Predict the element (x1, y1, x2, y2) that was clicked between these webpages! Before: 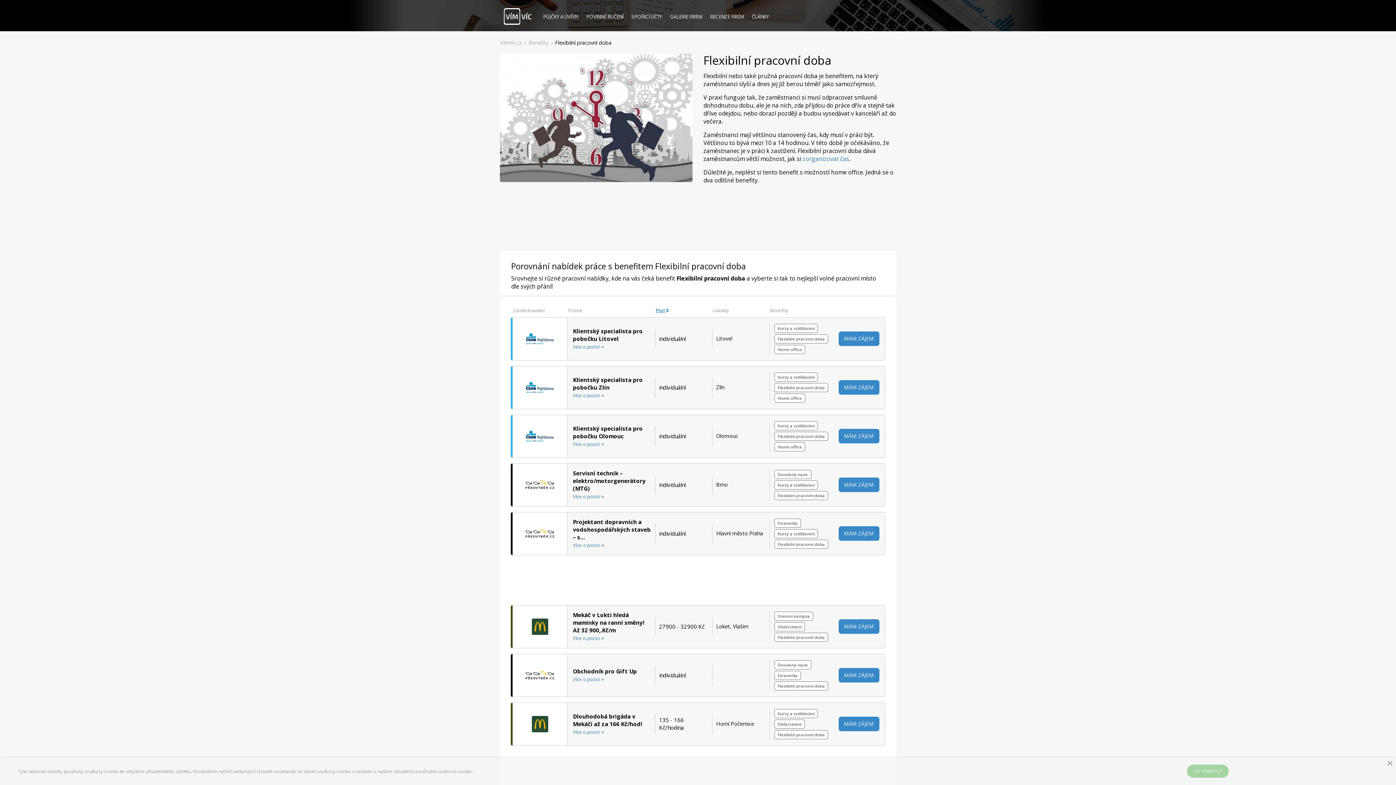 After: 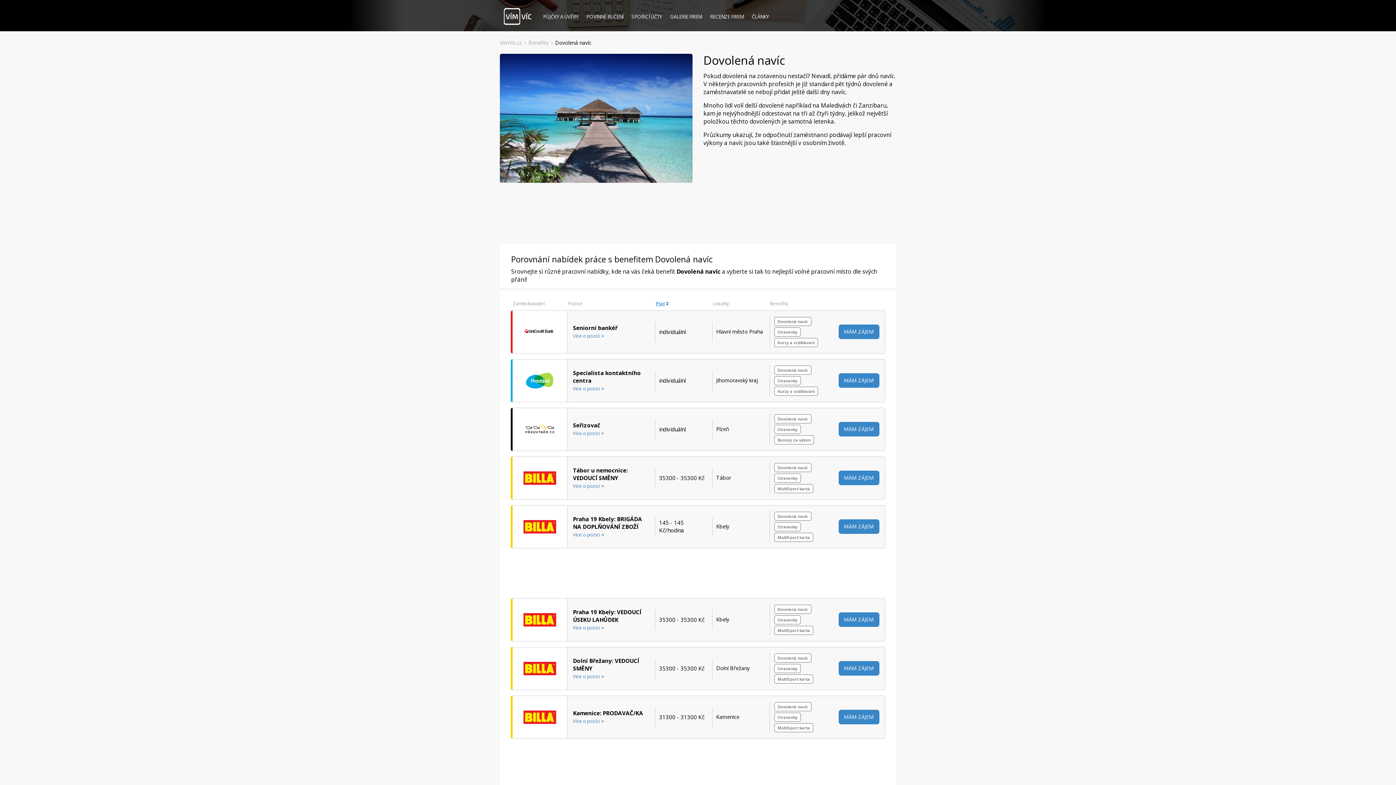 Action: bbox: (774, 660, 811, 669) label: Dovolená navíc